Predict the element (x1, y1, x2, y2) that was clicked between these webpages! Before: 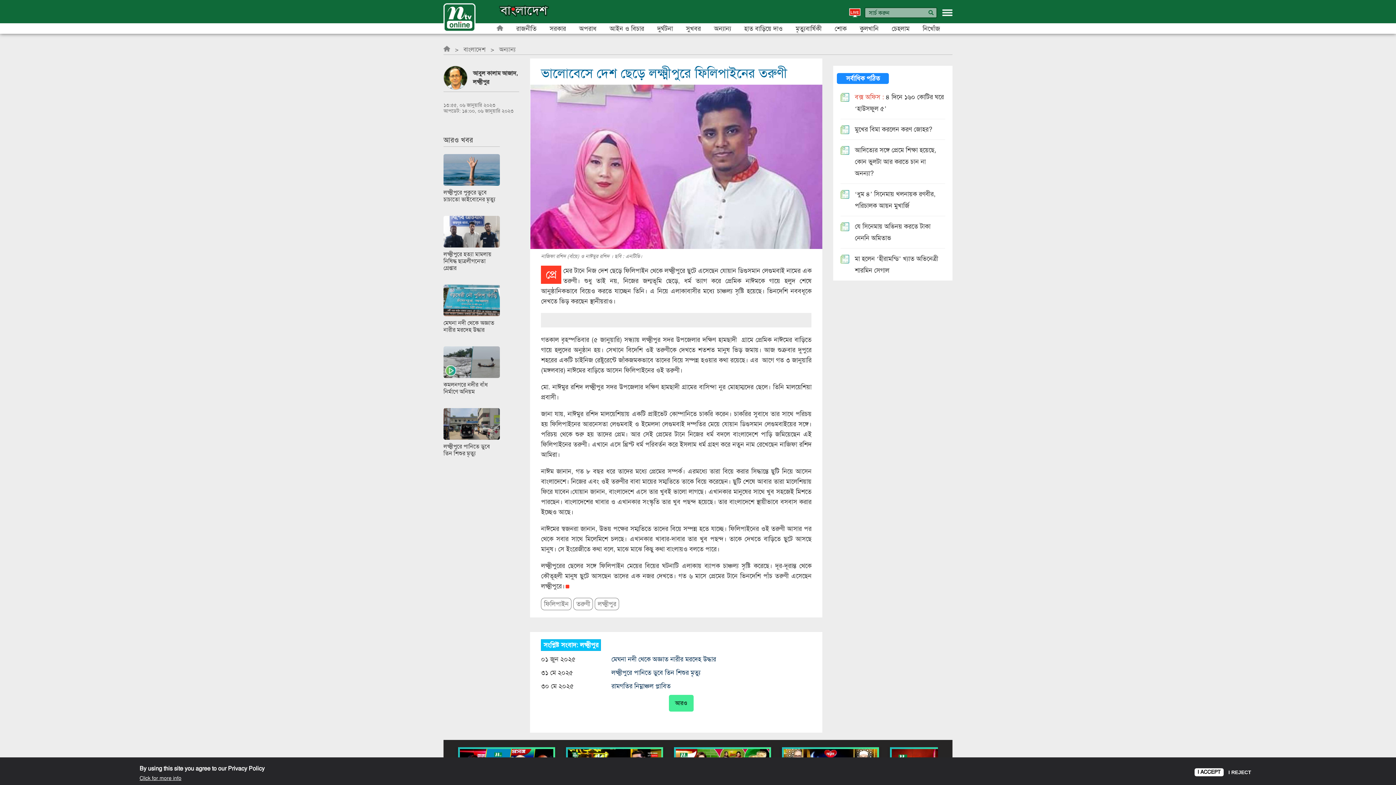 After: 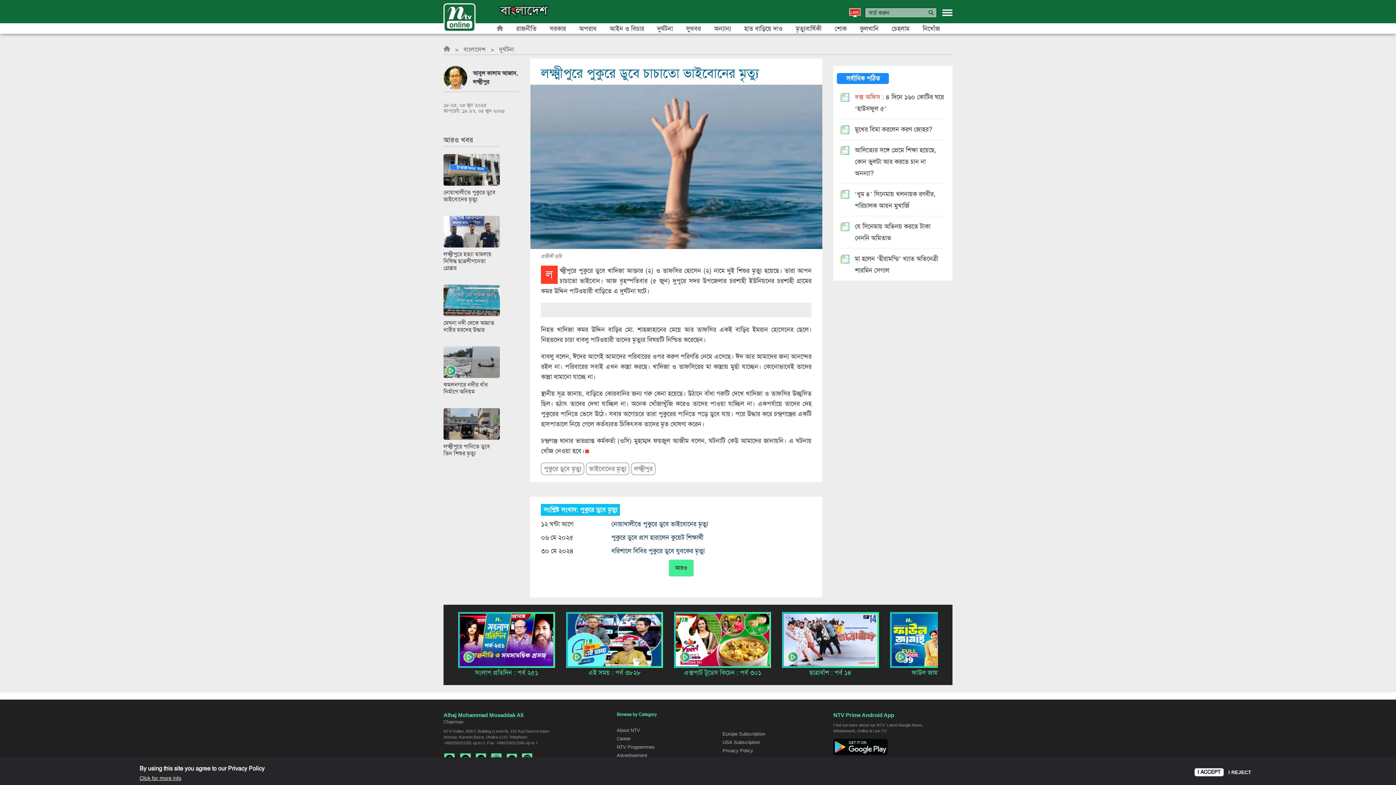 Action: bbox: (443, 165, 500, 173)